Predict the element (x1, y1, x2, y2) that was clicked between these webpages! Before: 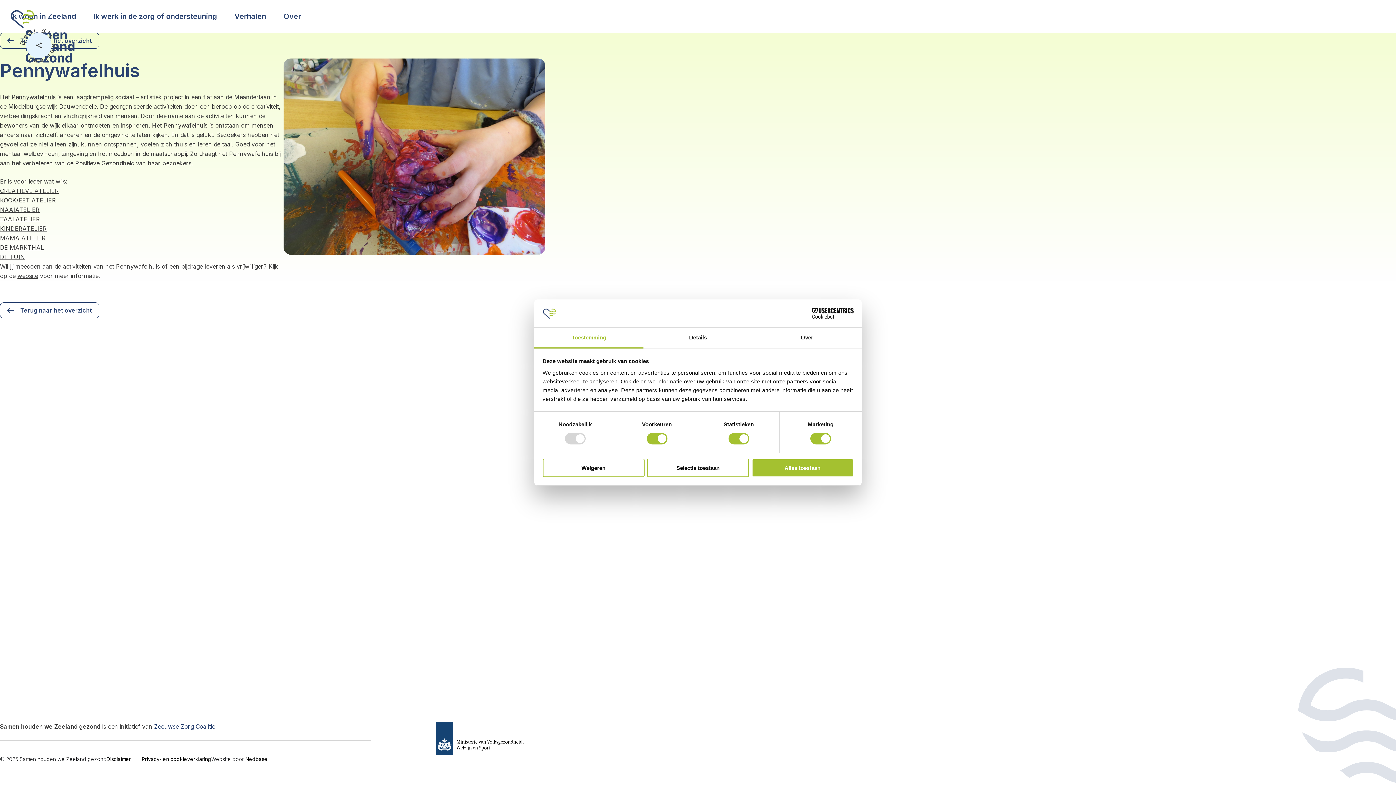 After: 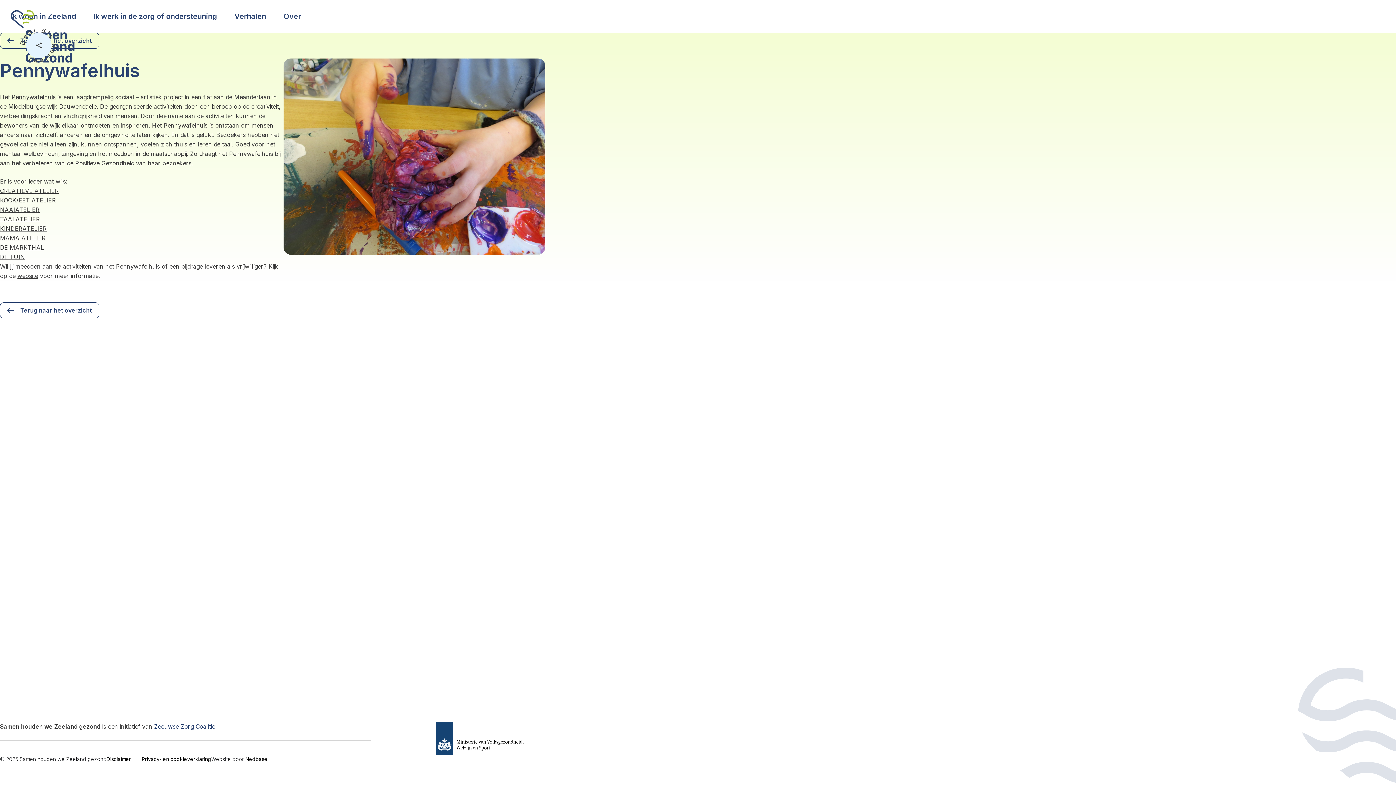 Action: bbox: (647, 458, 749, 477) label: Selectie toestaan